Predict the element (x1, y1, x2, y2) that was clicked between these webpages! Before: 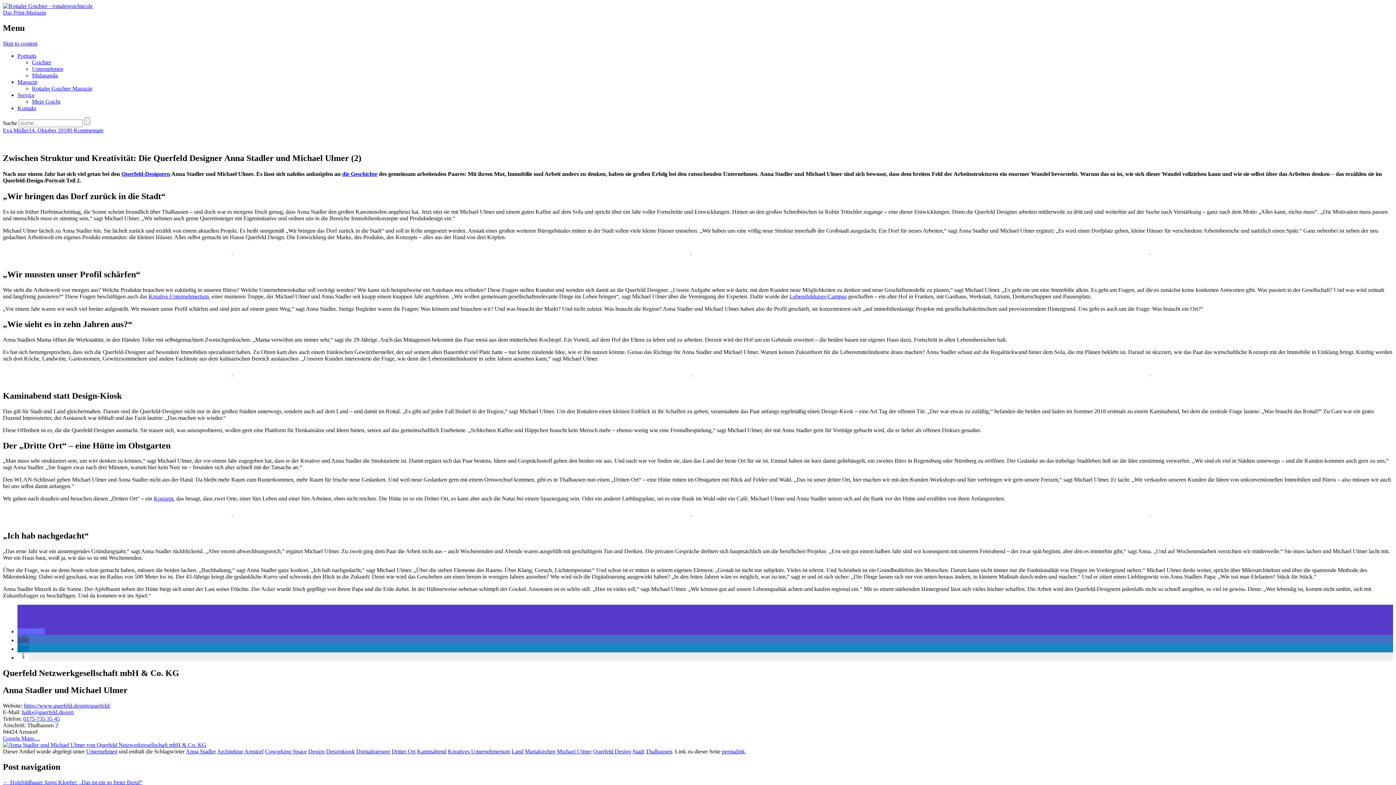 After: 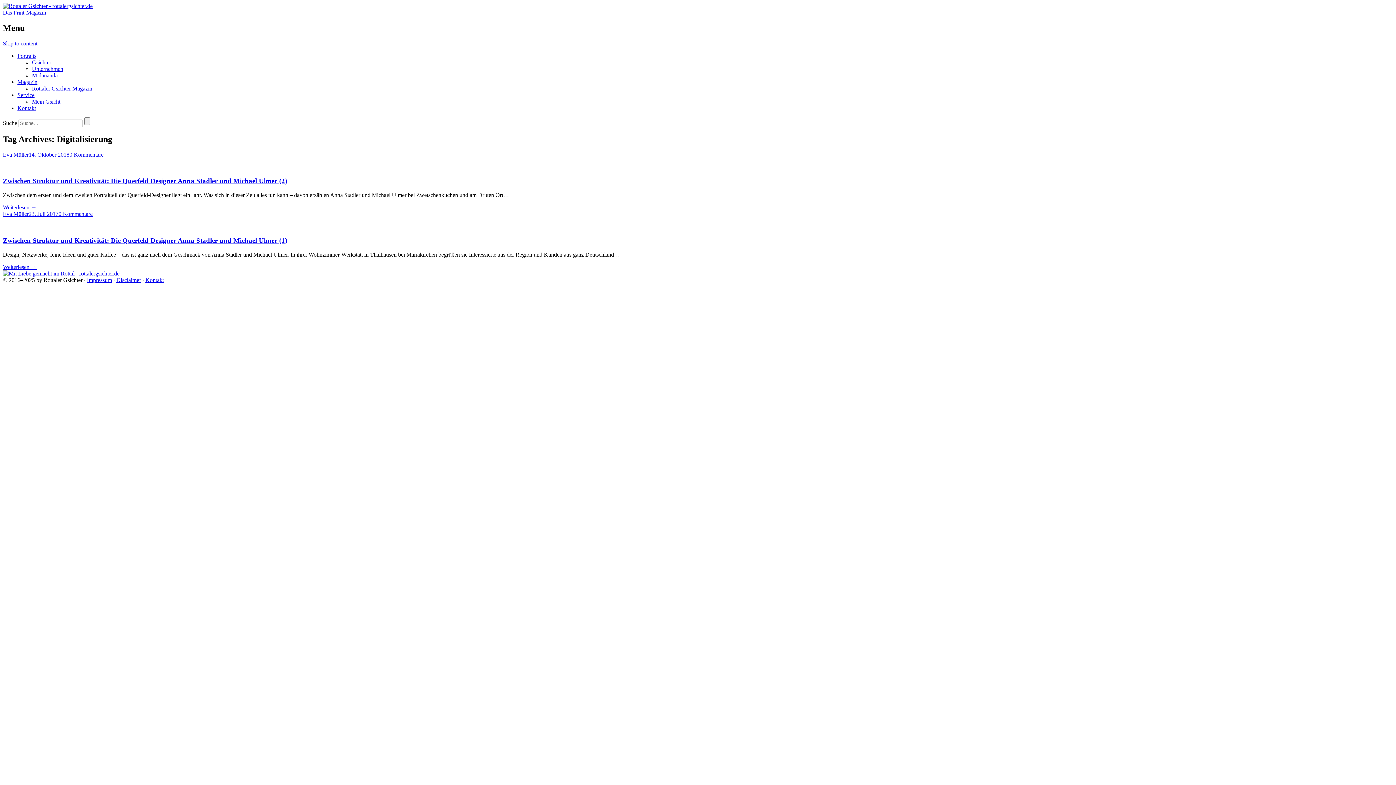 Action: label: Digitalisierung bbox: (356, 748, 390, 754)